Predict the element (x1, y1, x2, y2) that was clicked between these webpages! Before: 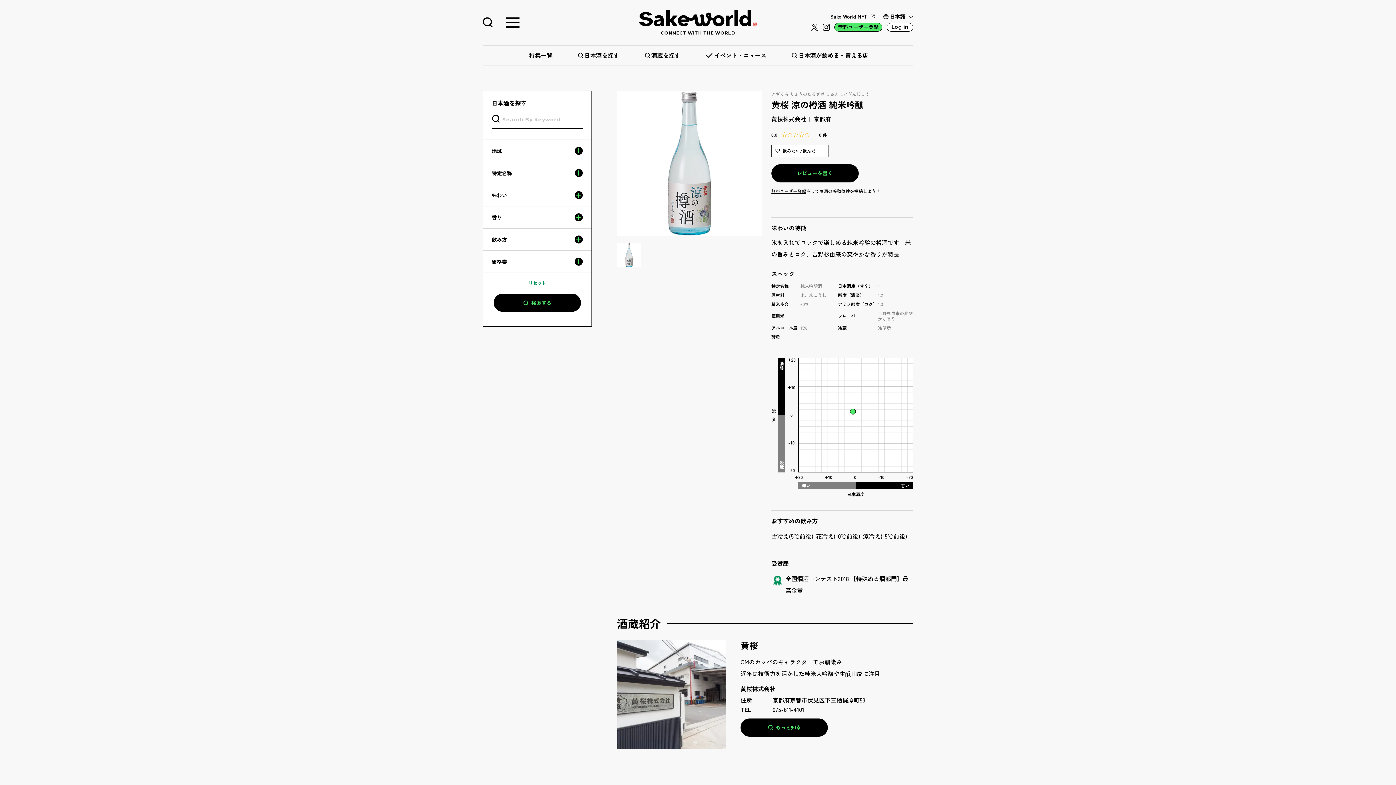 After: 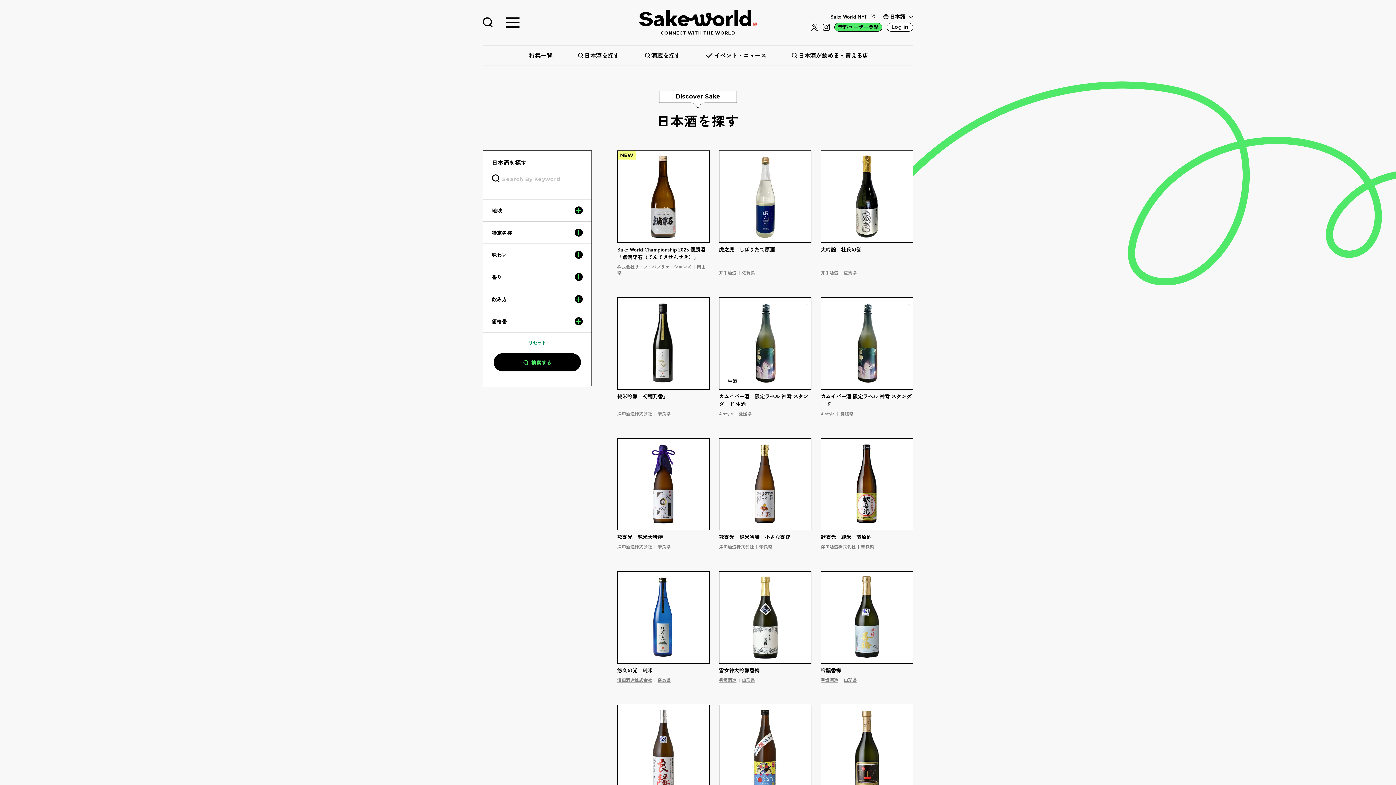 Action: label: 検索する bbox: (493, 293, 581, 311)